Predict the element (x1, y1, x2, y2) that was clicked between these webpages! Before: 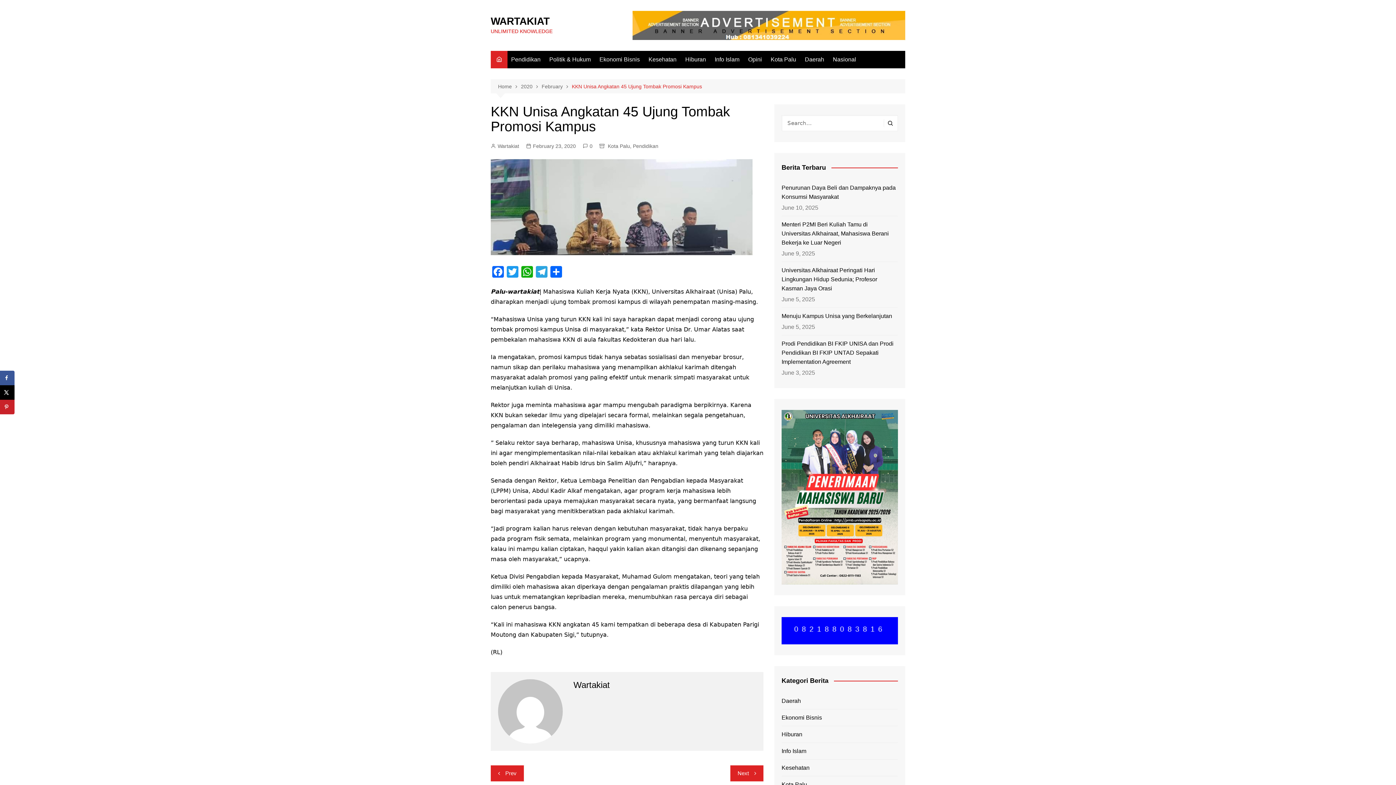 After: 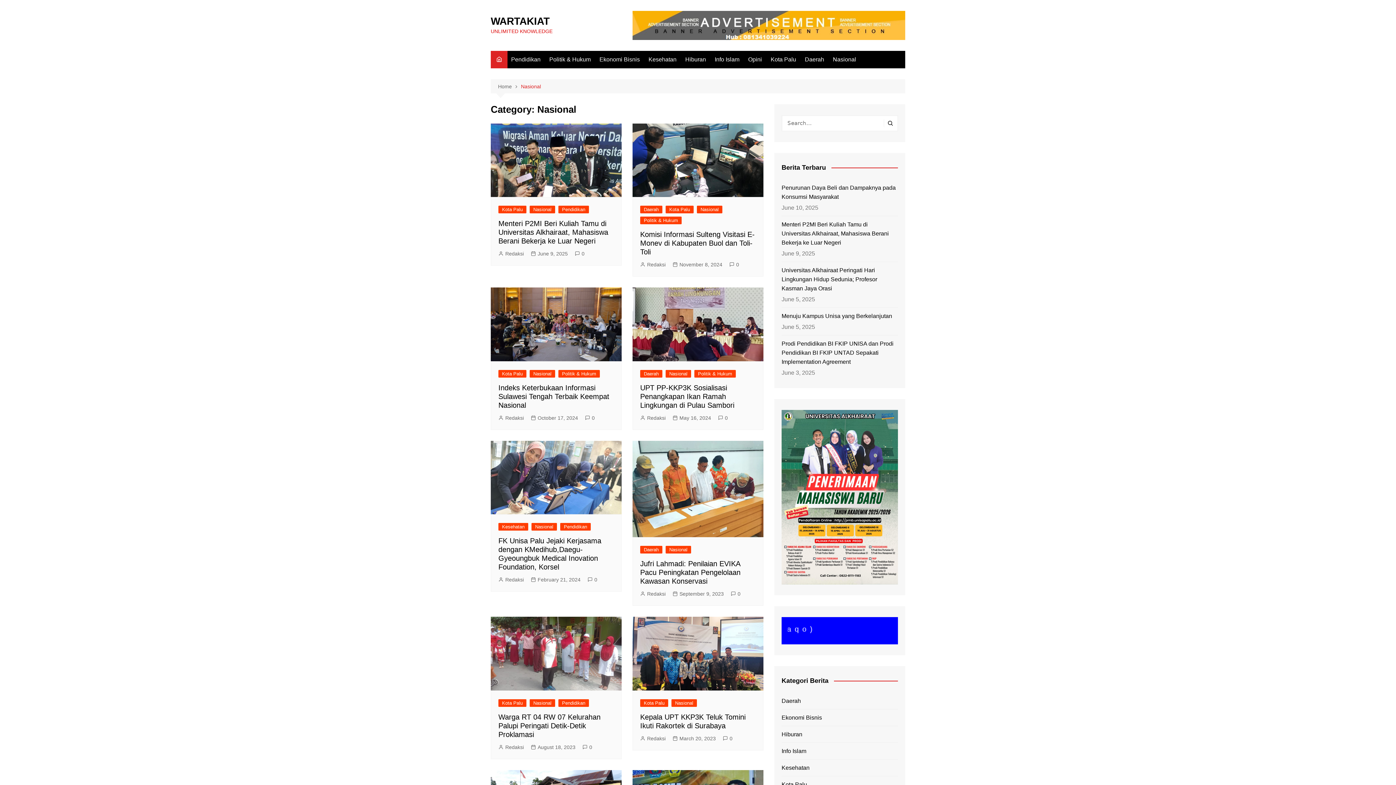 Action: label: Nasional bbox: (829, 50, 860, 68)